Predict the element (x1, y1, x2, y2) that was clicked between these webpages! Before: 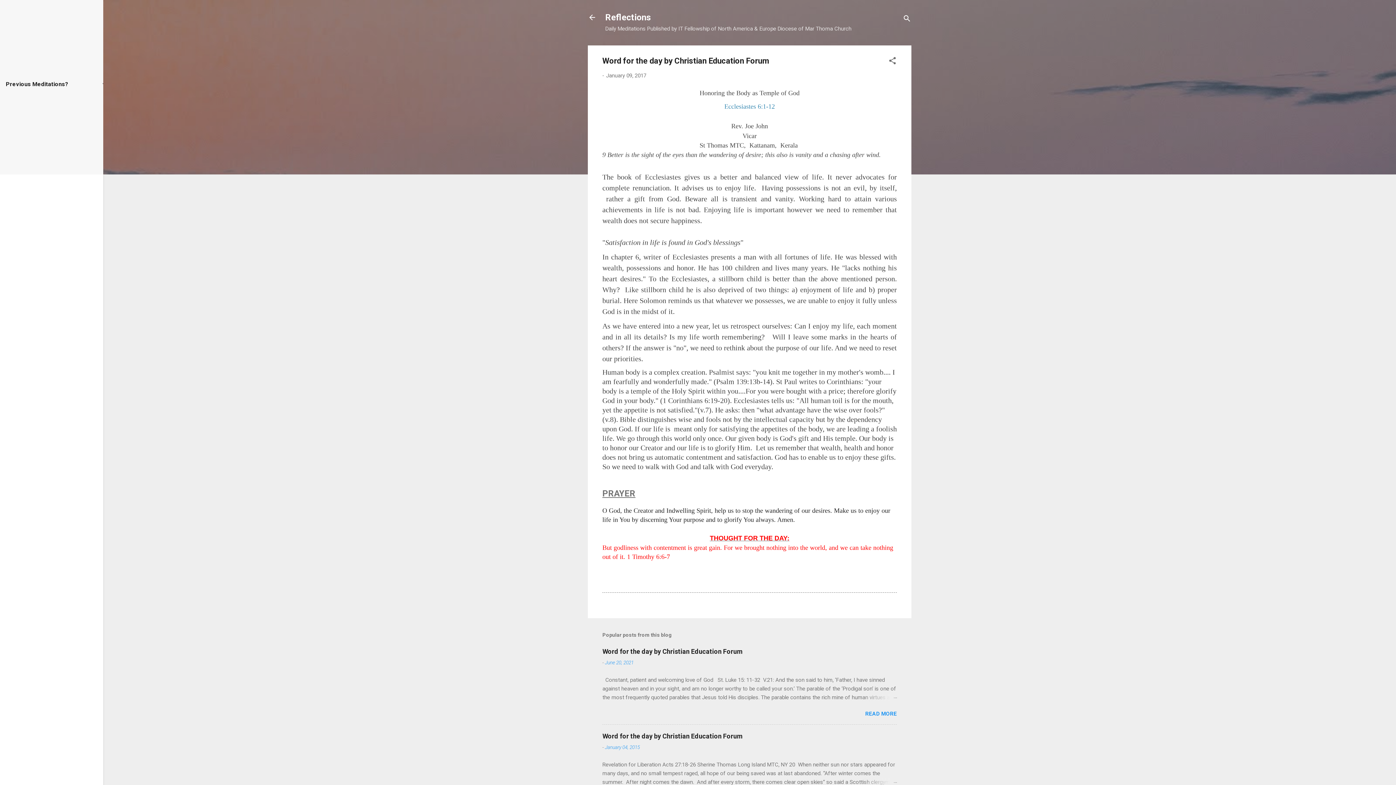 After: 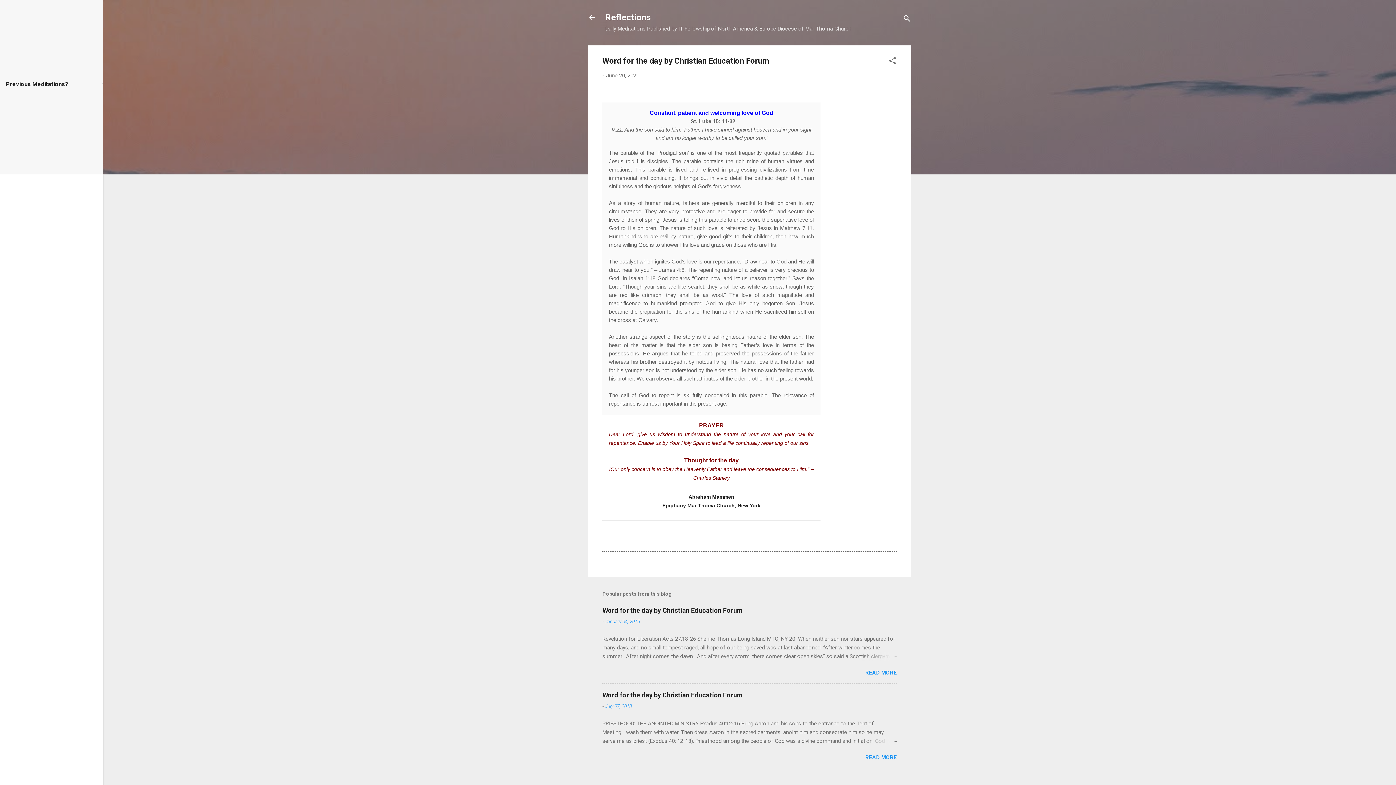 Action: label: June 20, 2021 bbox: (605, 660, 633, 665)